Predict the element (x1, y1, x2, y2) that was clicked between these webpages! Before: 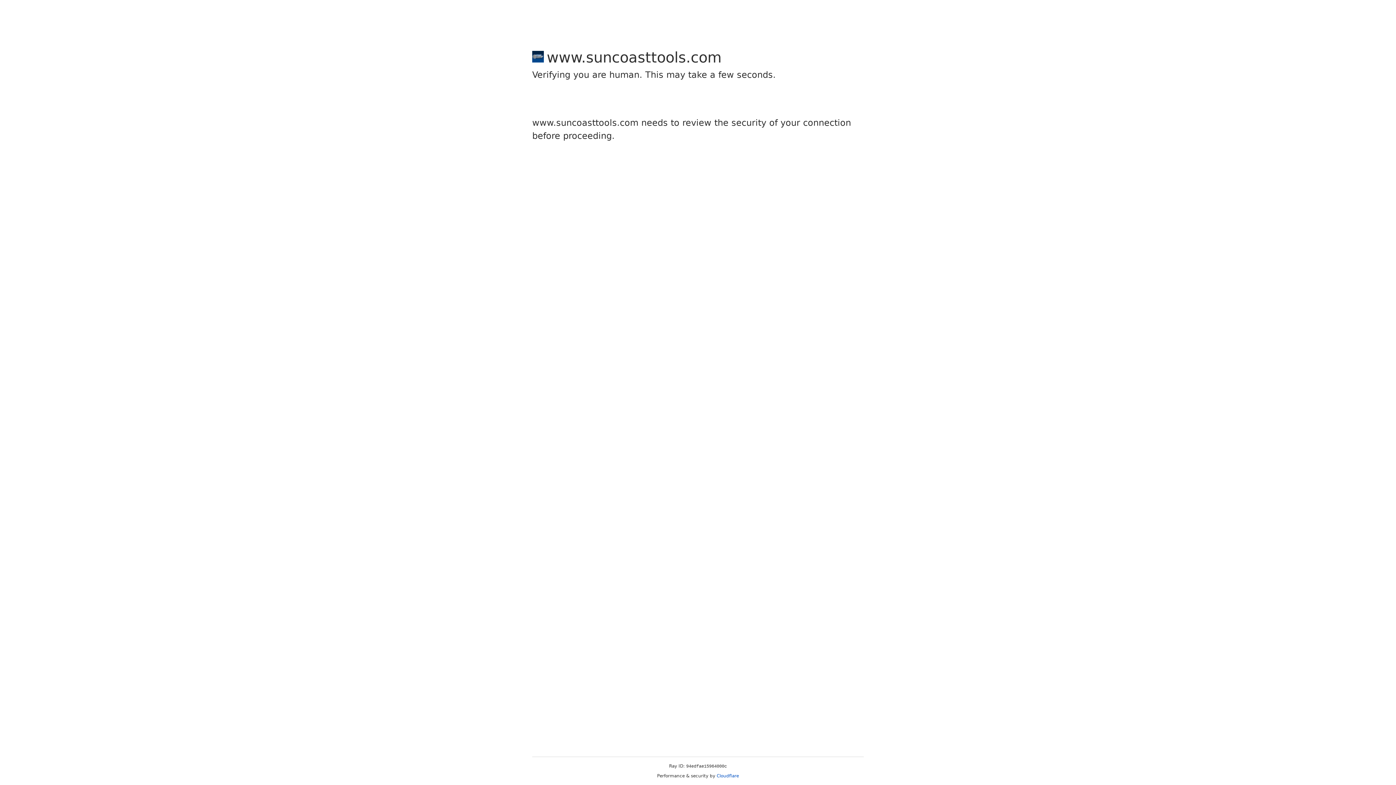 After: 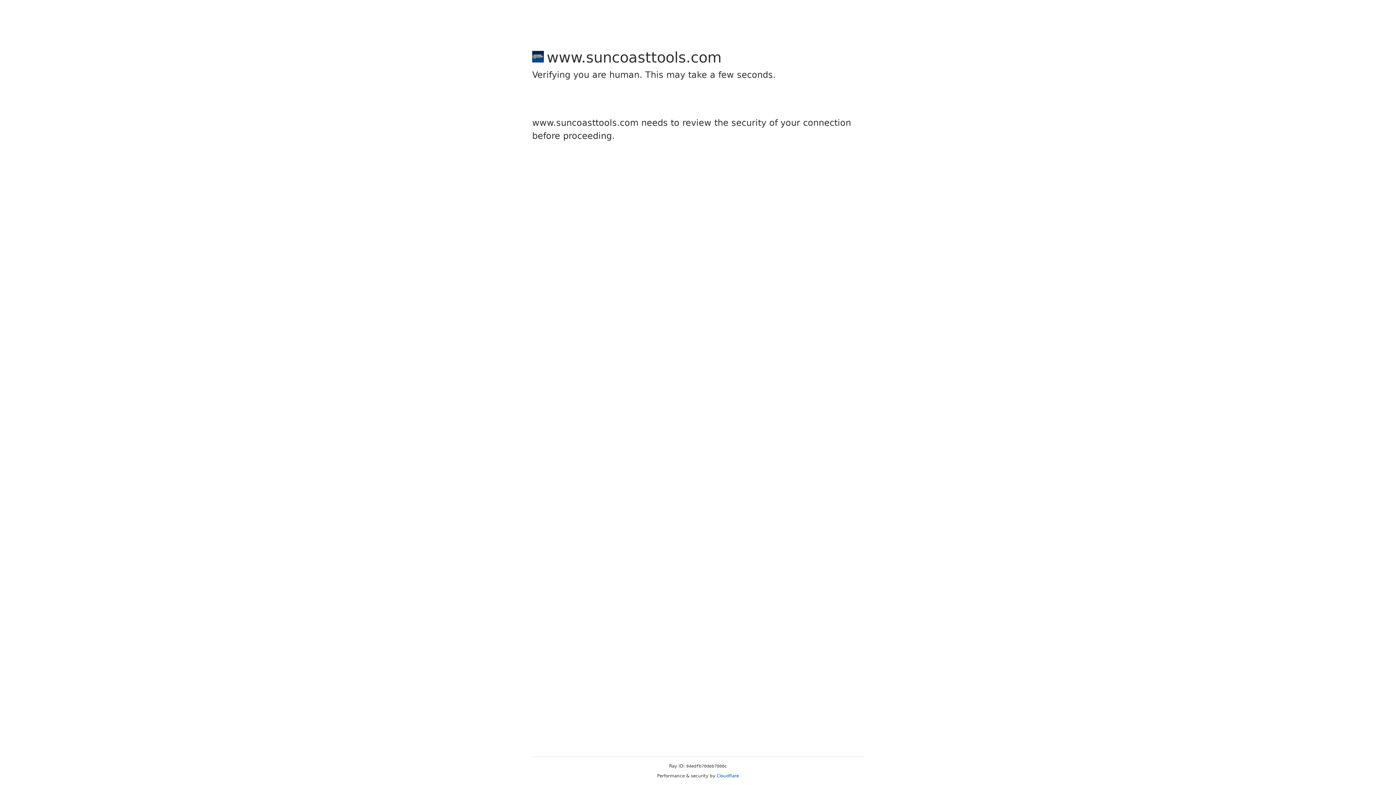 Action: label: Cloudflare bbox: (716, 773, 739, 778)